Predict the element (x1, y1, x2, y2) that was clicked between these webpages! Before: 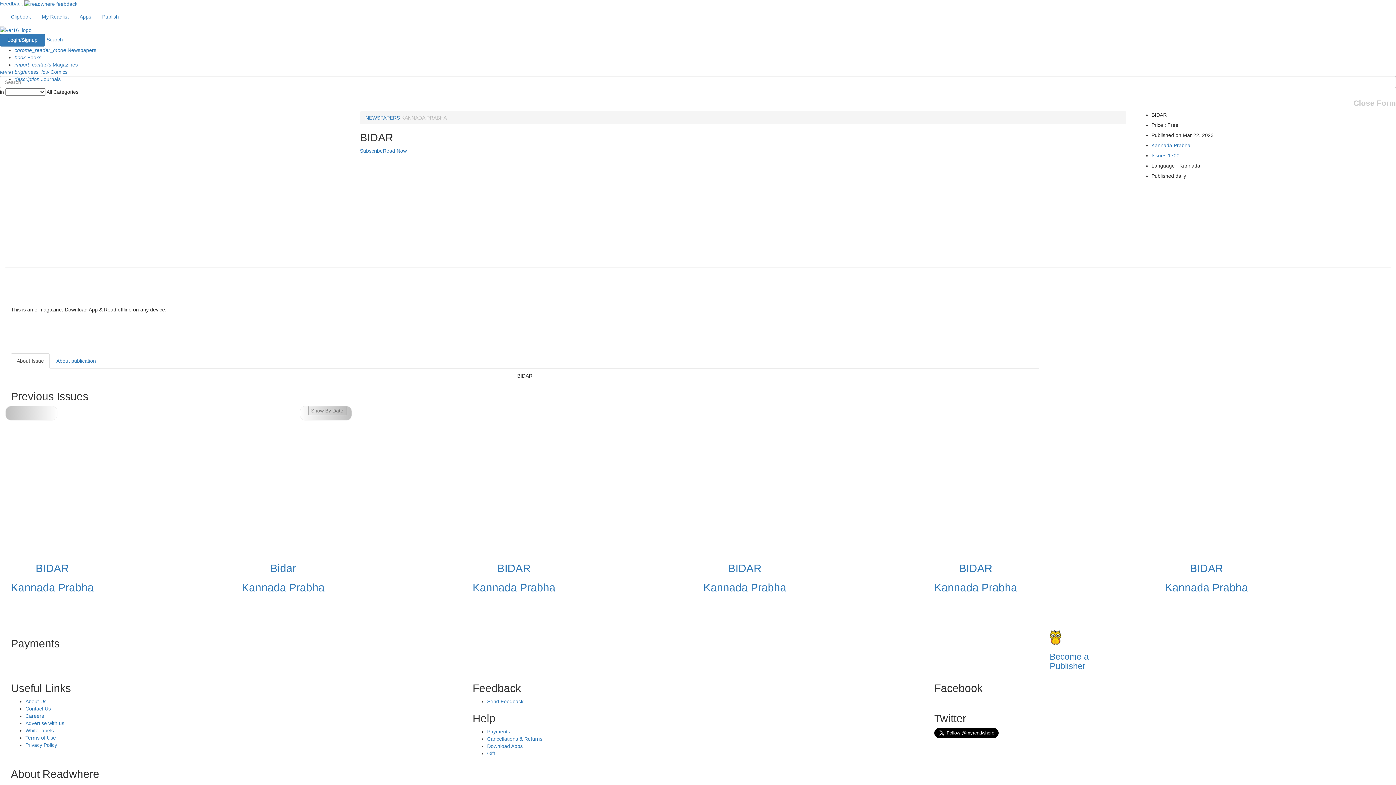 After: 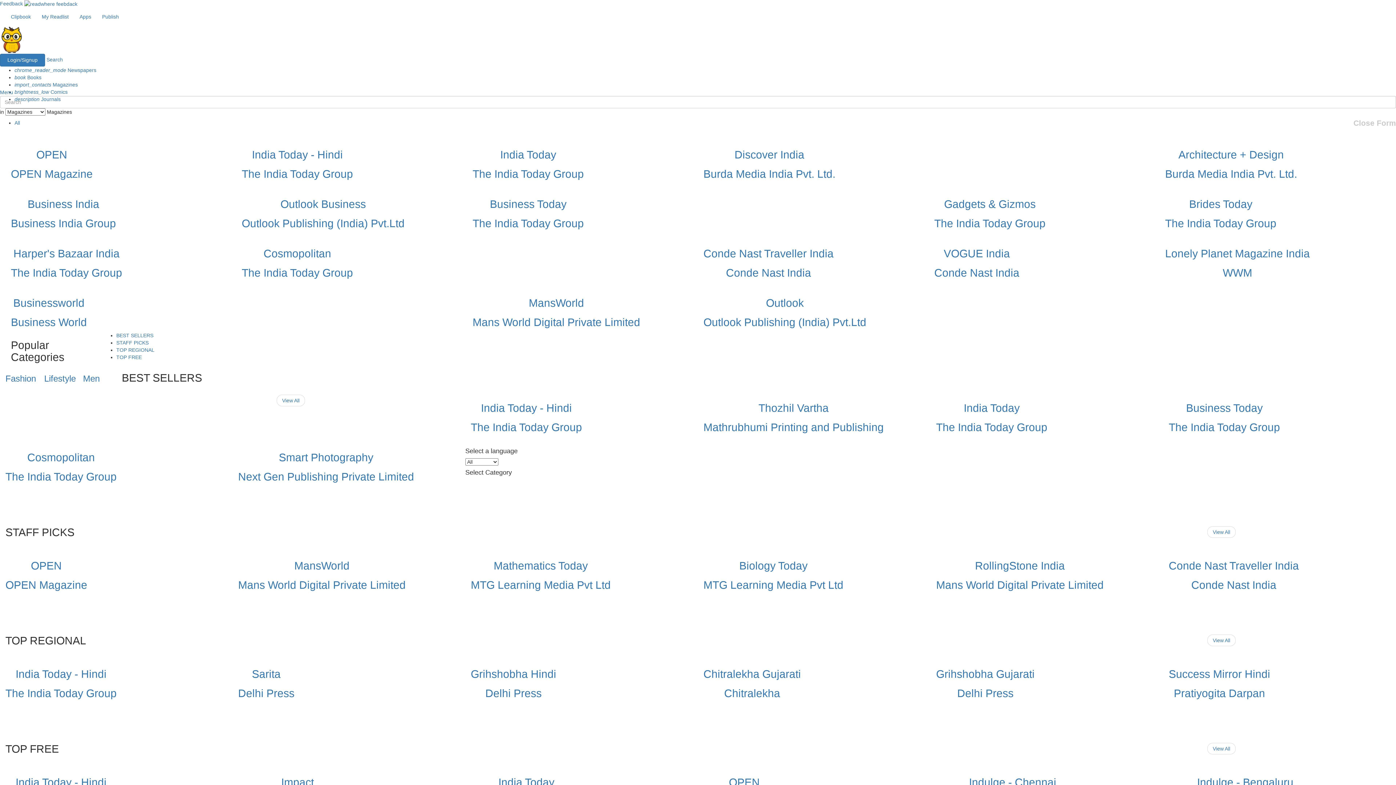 Action: label: import_contacts Magazines bbox: (14, 61, 77, 67)